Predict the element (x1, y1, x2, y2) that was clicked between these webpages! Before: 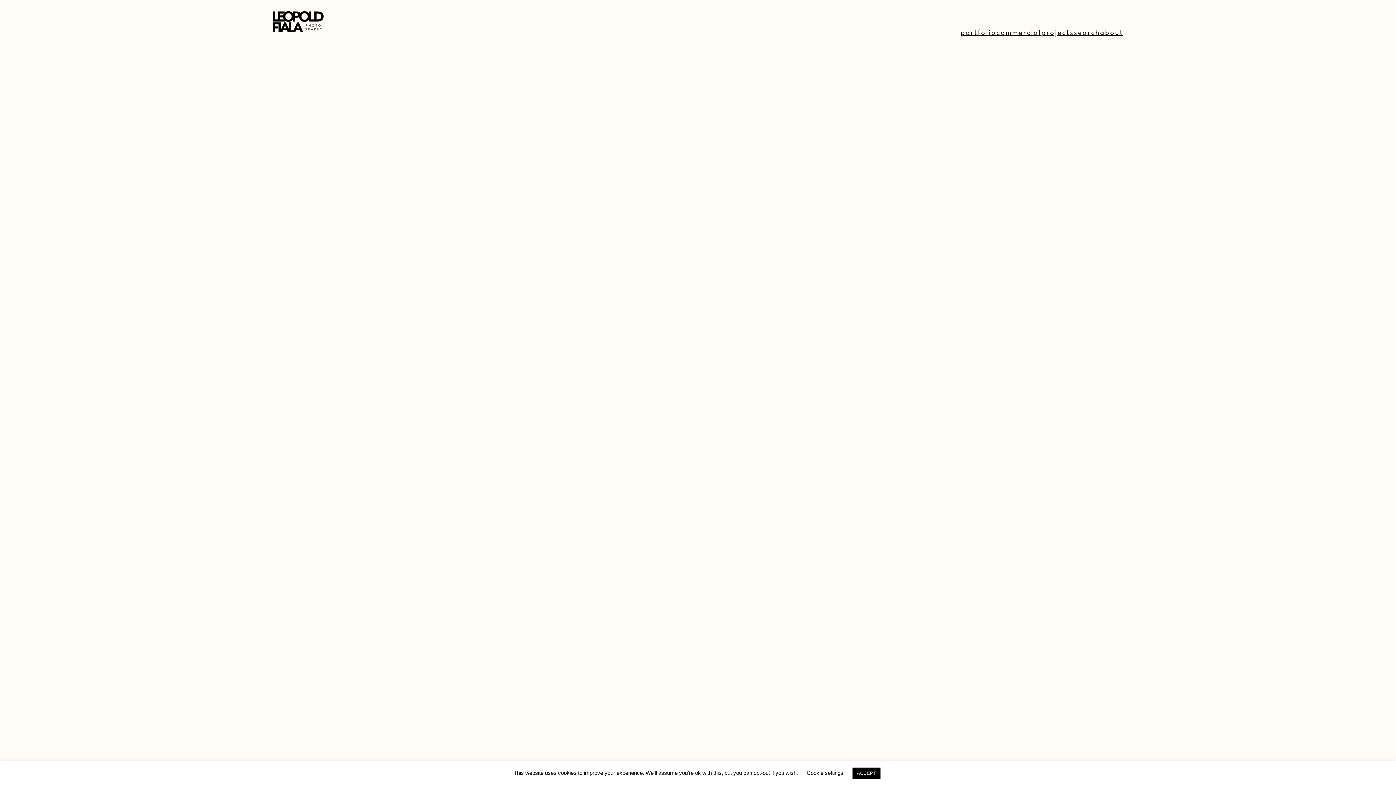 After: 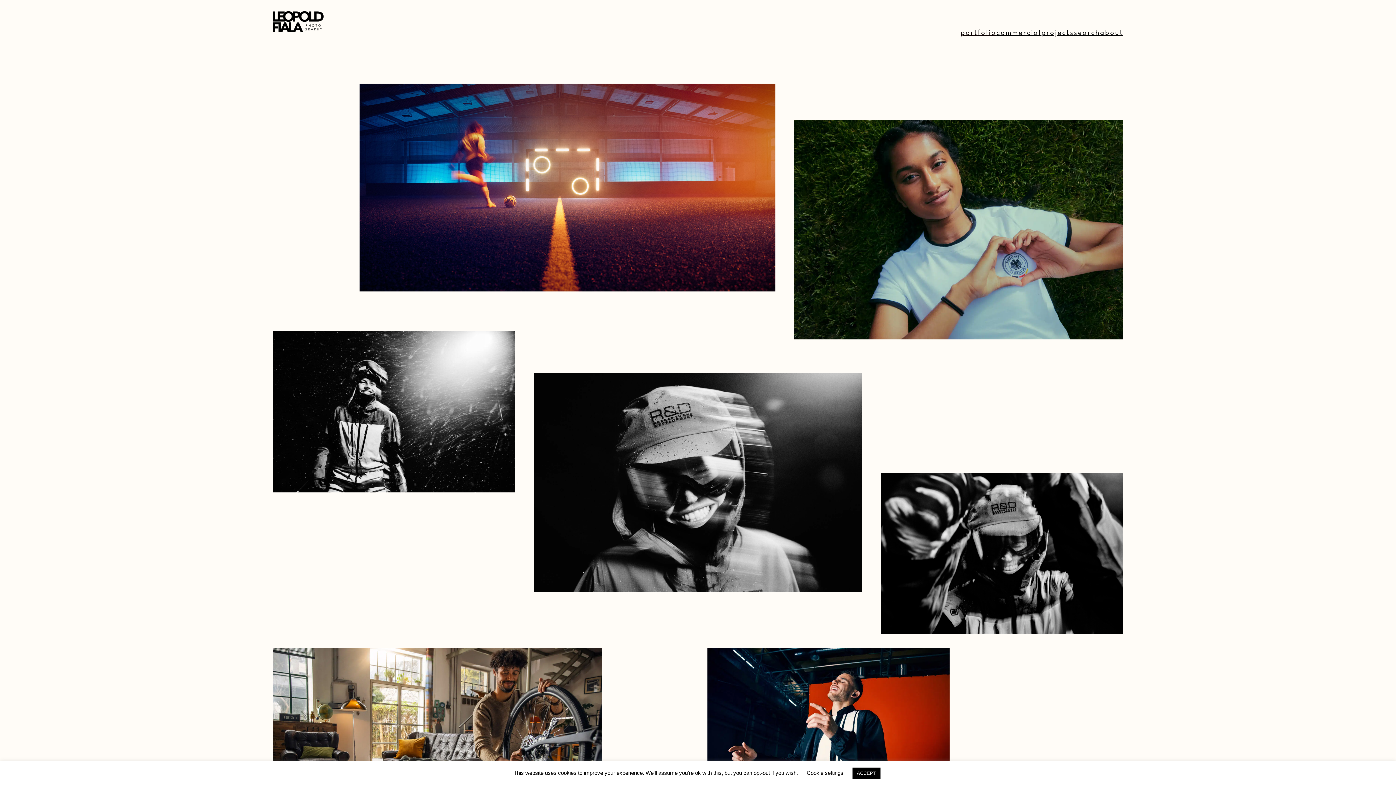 Action: bbox: (960, 29, 996, 36) label: portfolio